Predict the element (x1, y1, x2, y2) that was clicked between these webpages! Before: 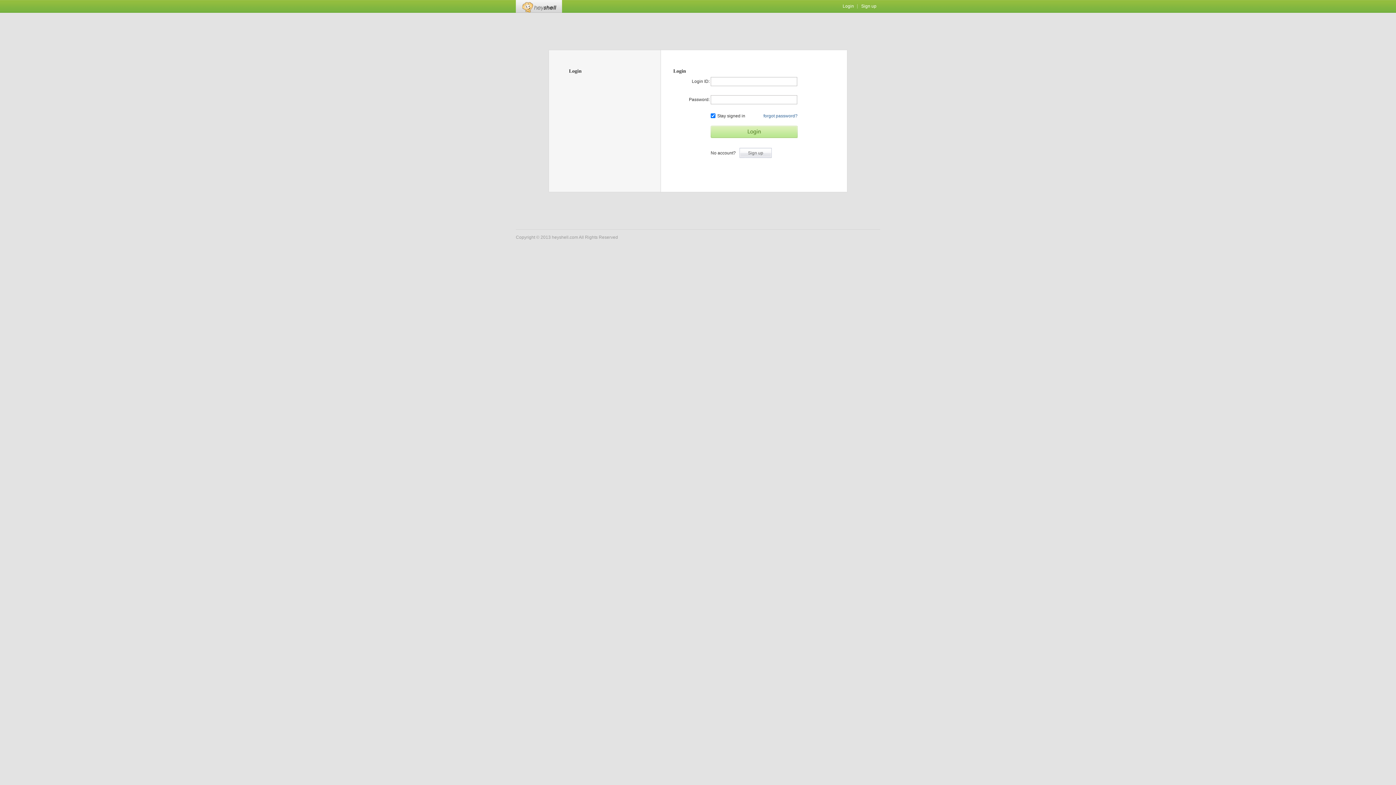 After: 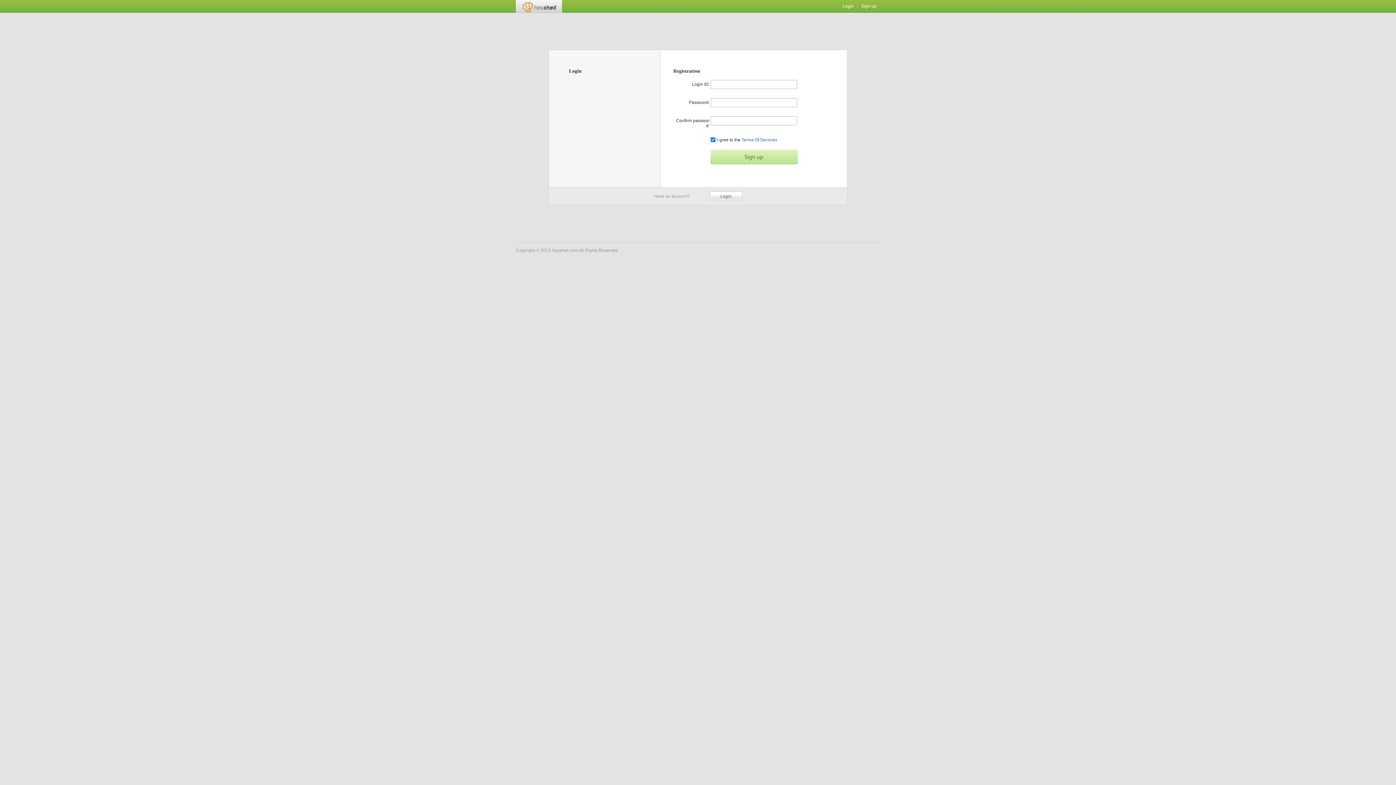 Action: bbox: (739, 148, 772, 158) label: Sign up